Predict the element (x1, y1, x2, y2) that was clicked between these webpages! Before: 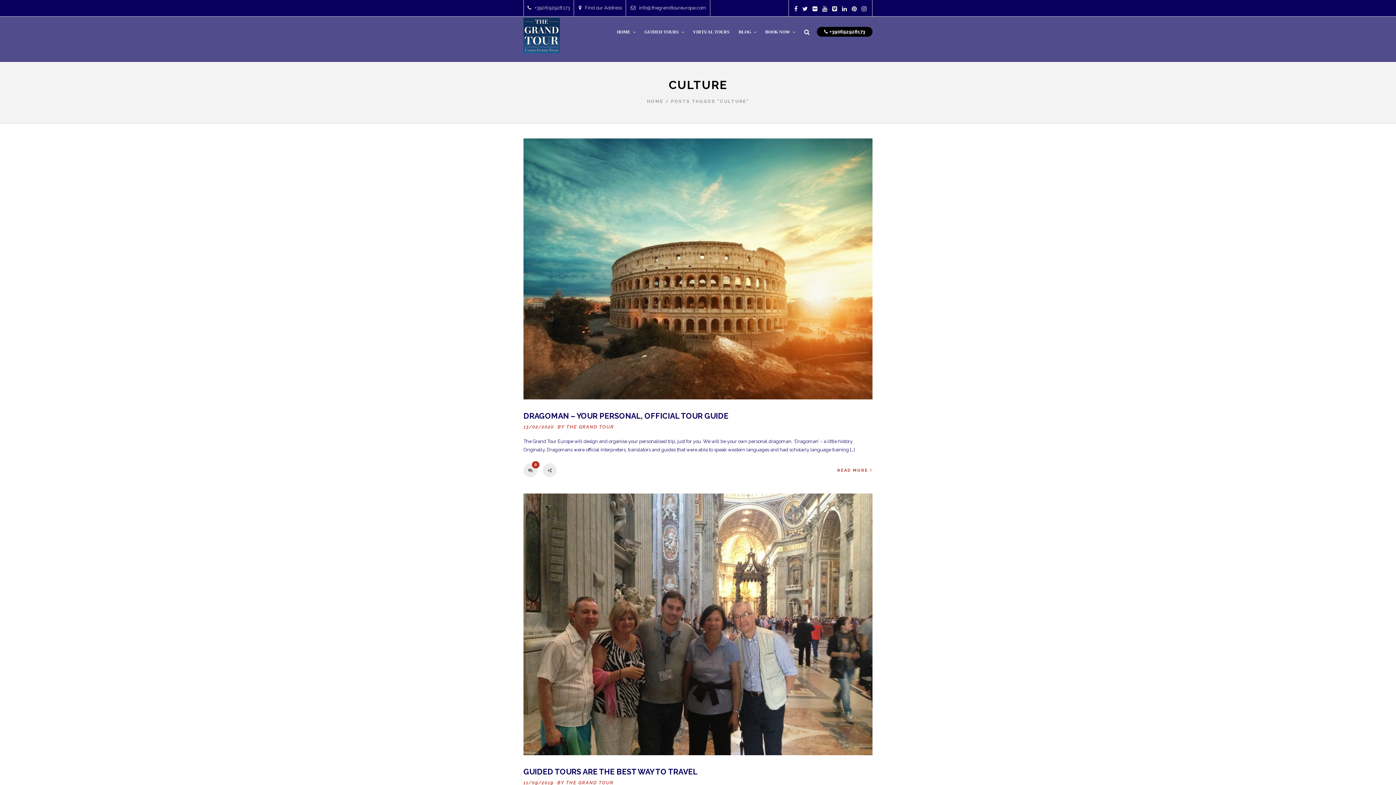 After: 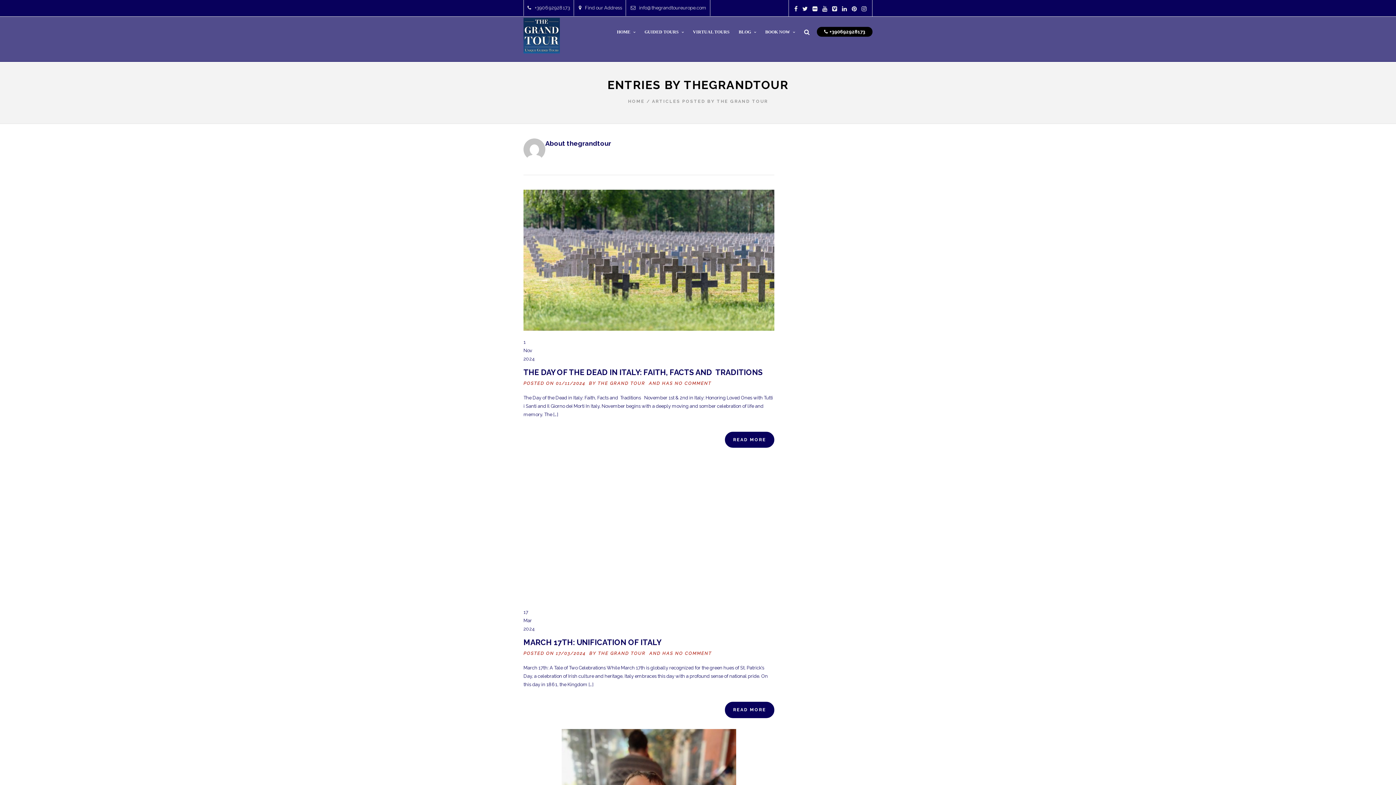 Action: label: THE GRAND TOUR bbox: (566, 424, 614, 429)